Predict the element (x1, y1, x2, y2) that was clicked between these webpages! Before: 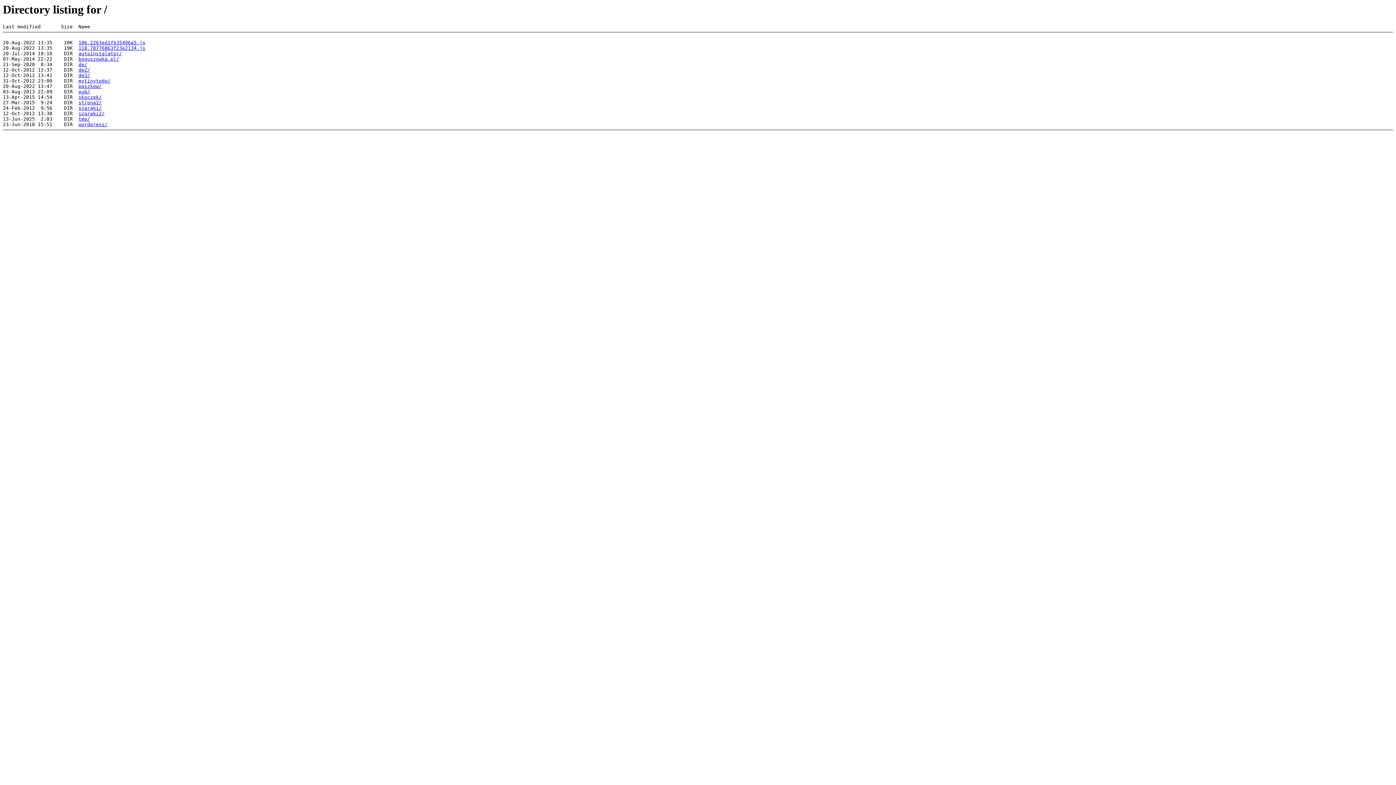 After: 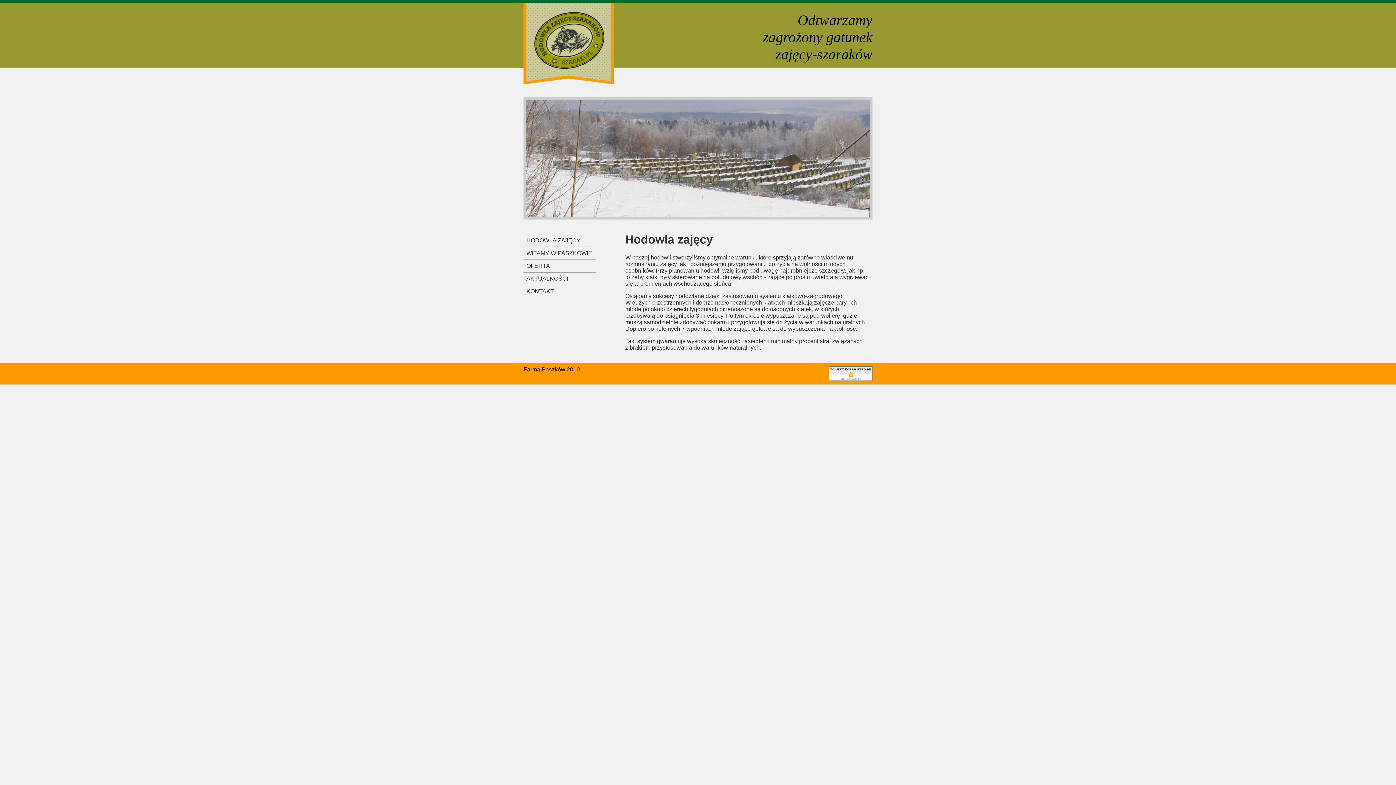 Action: label: szaraki2/ bbox: (78, 111, 104, 116)